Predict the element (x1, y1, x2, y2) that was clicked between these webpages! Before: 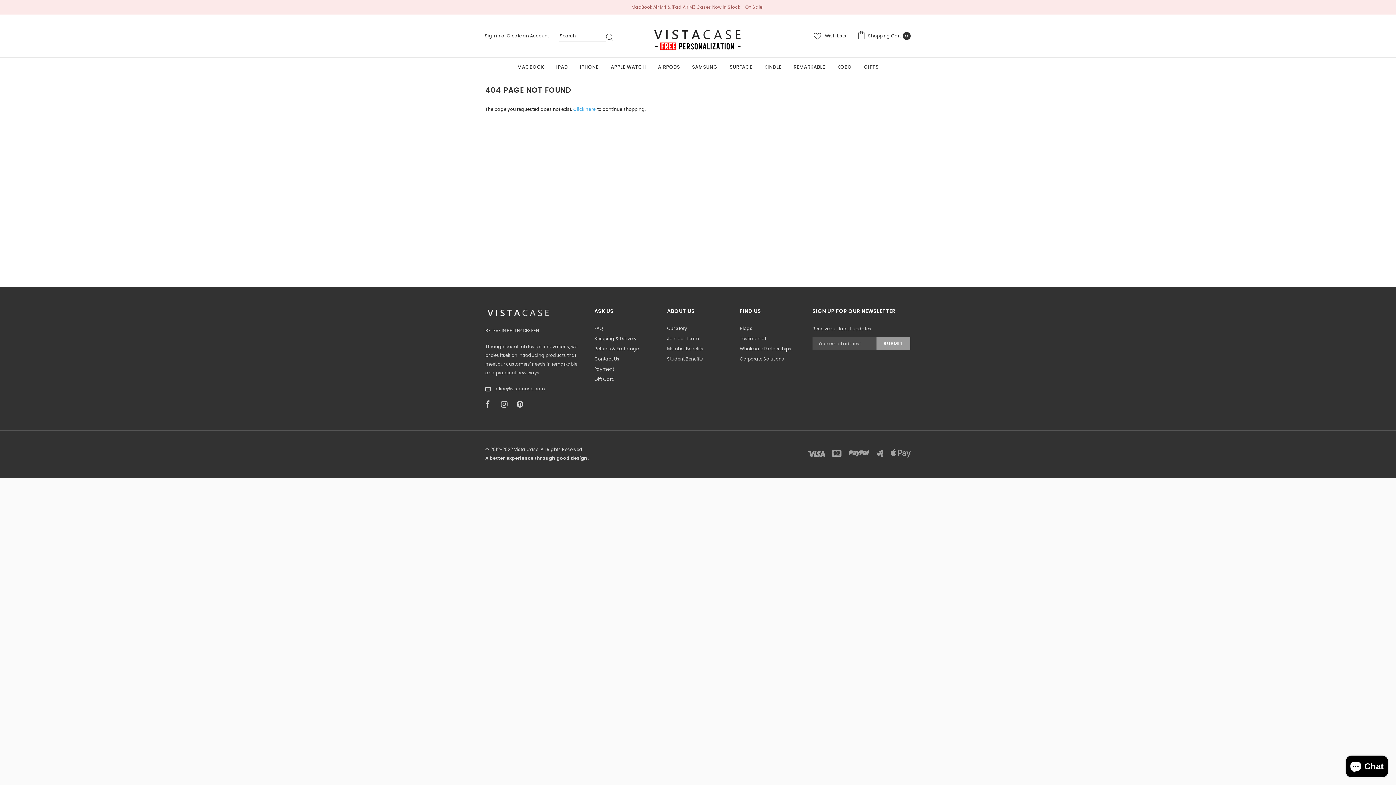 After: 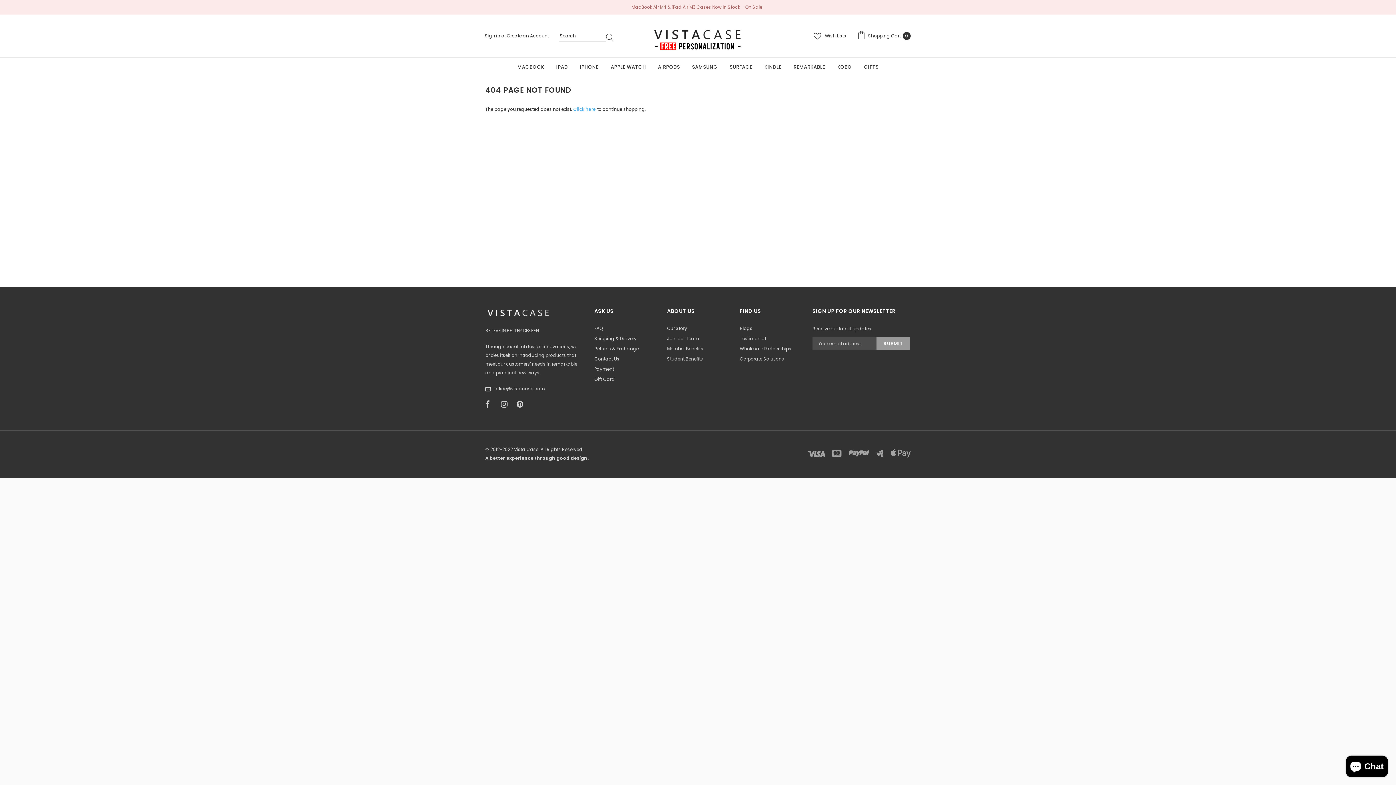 Action: bbox: (808, 445, 825, 461)